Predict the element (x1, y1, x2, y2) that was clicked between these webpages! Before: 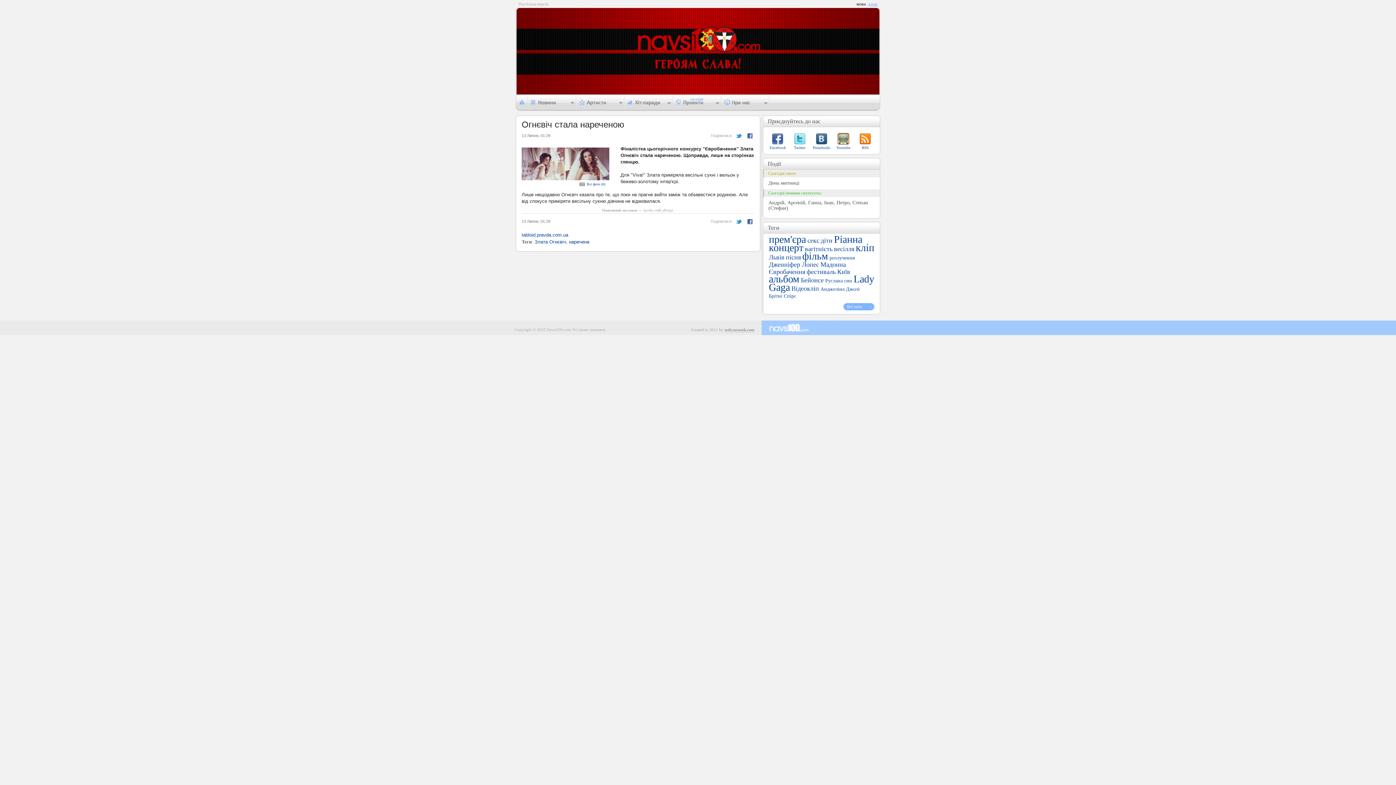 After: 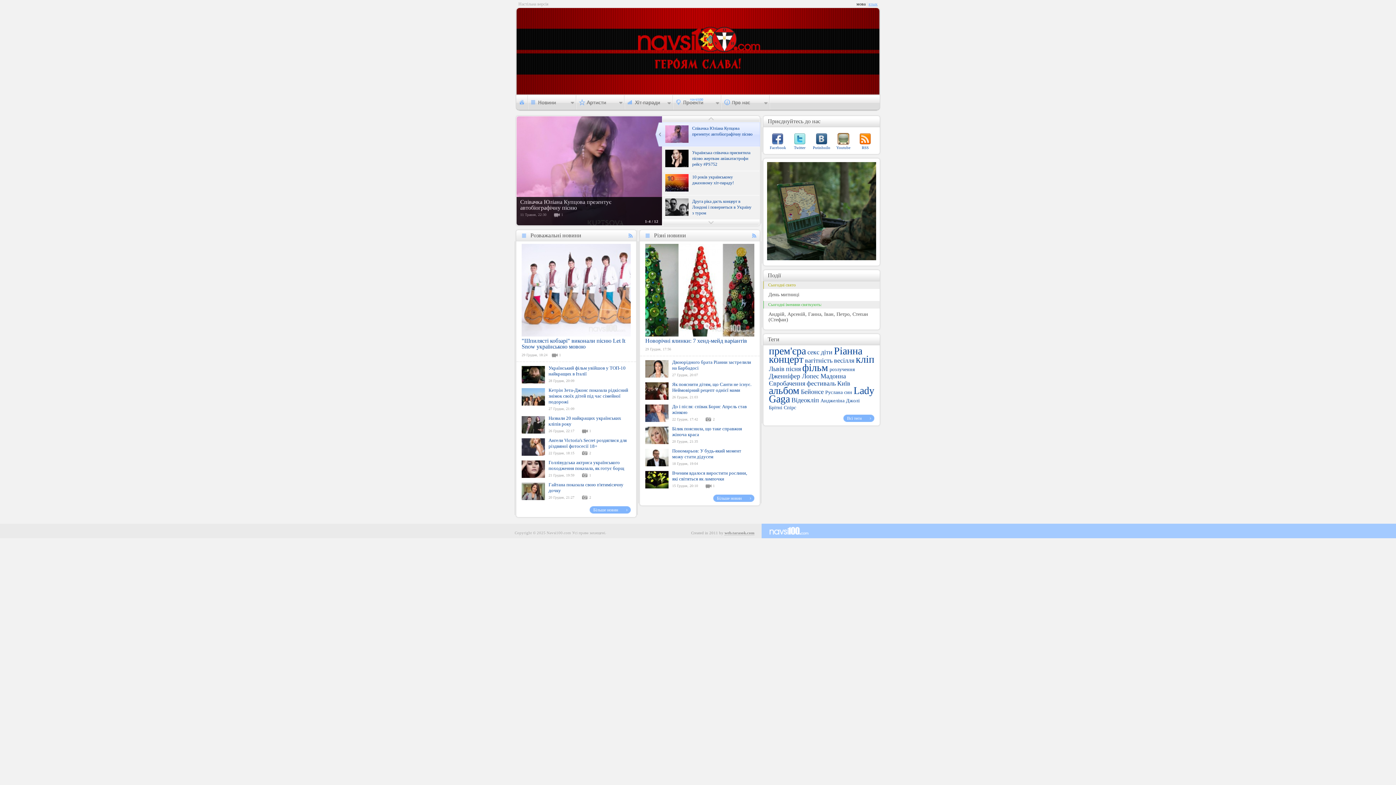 Action: bbox: (516, 95, 528, 109)